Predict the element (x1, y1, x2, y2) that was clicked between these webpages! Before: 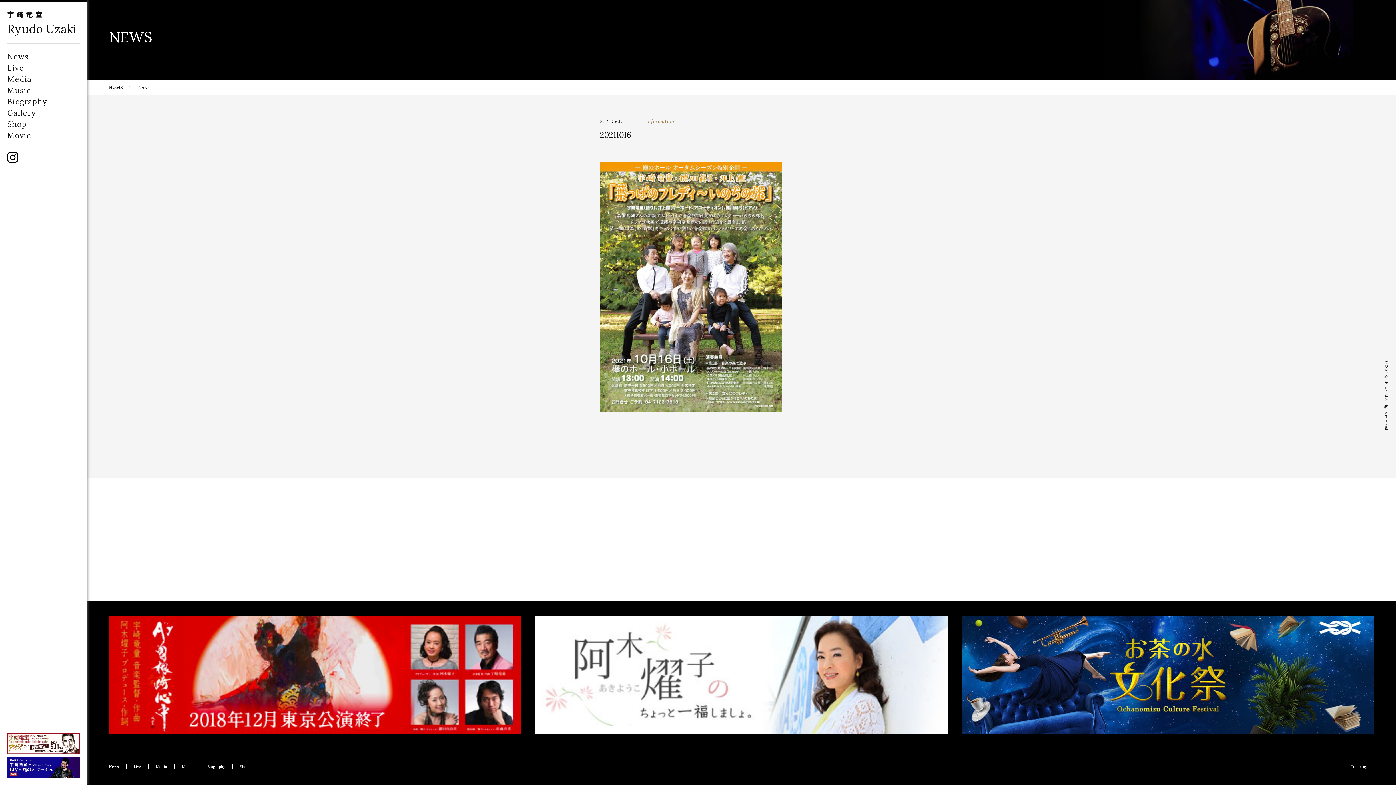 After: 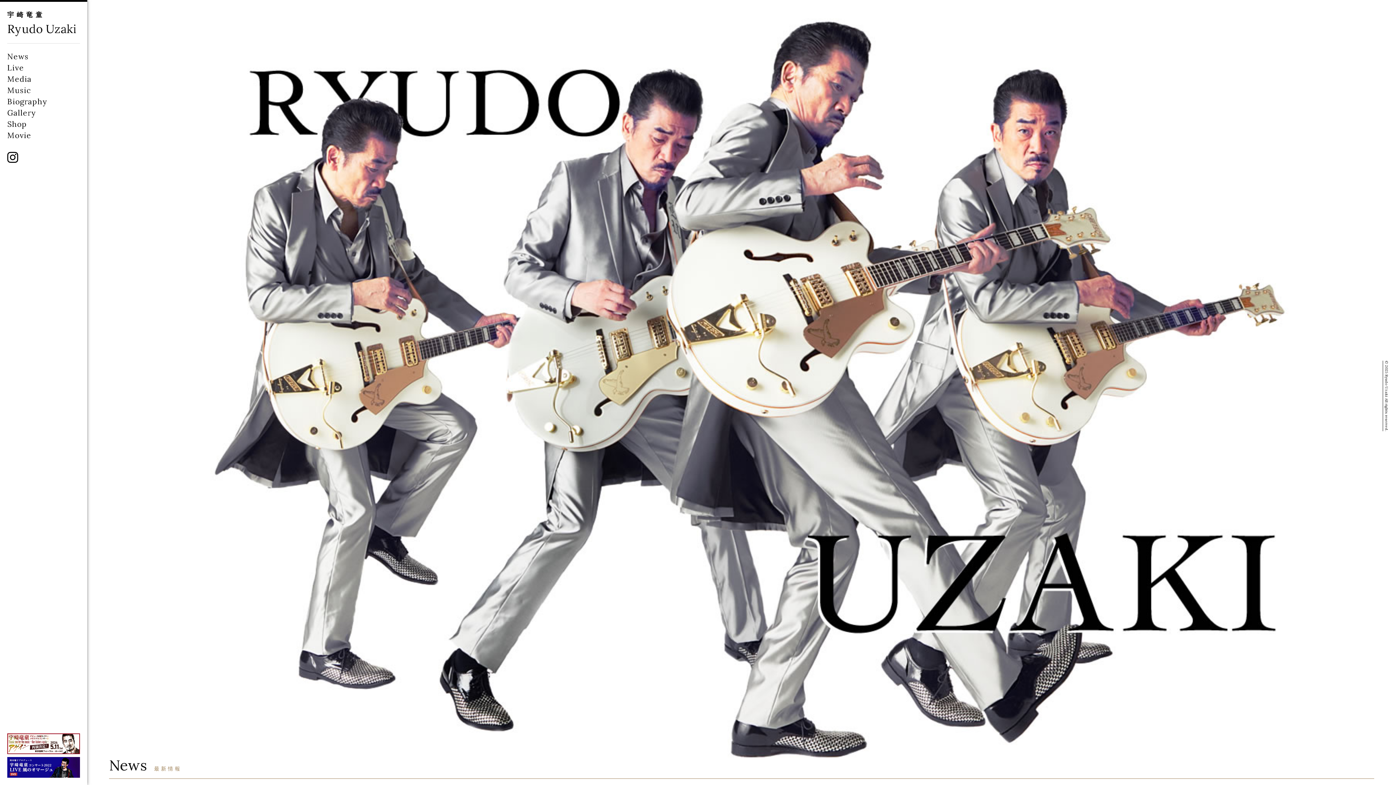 Action: bbox: (7, 21, 76, 36) label: Ryudo Uzaki